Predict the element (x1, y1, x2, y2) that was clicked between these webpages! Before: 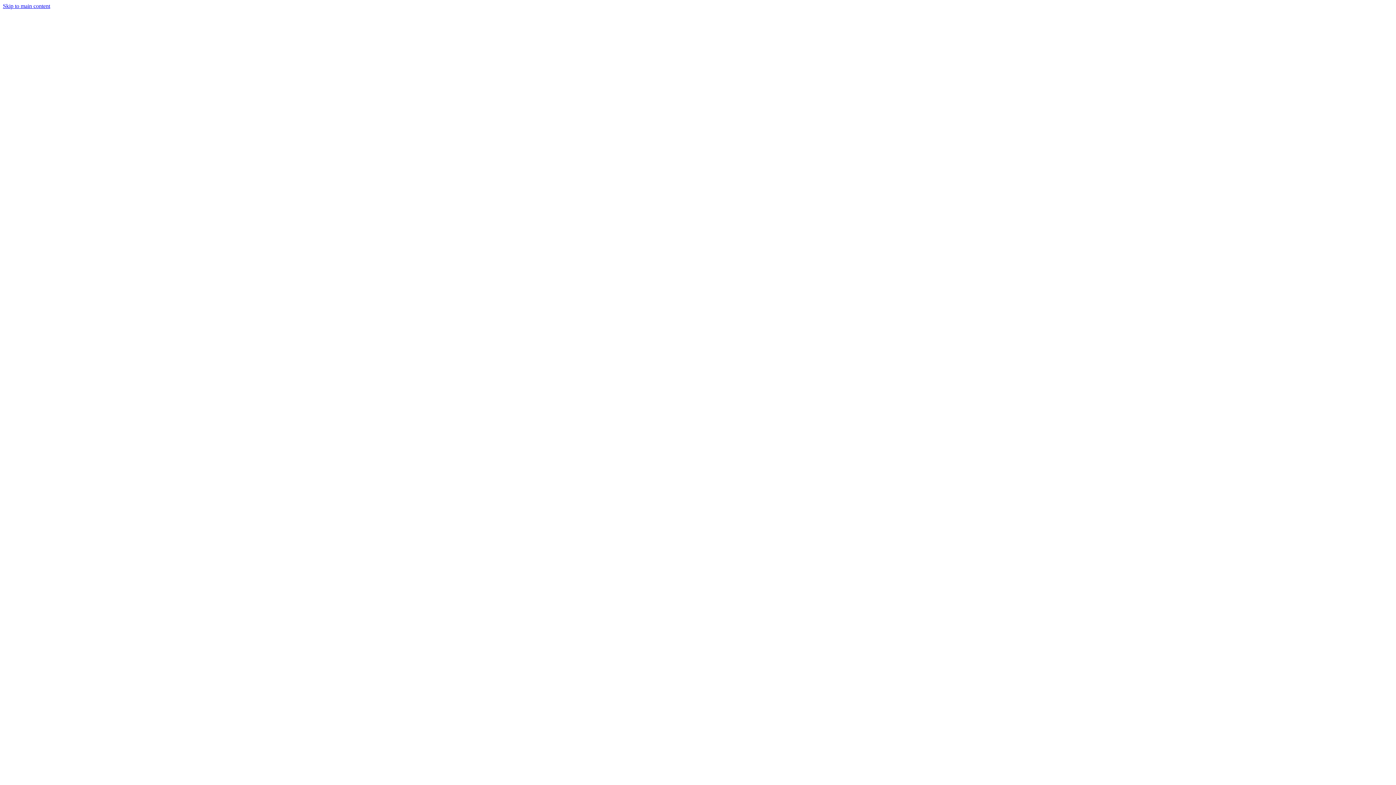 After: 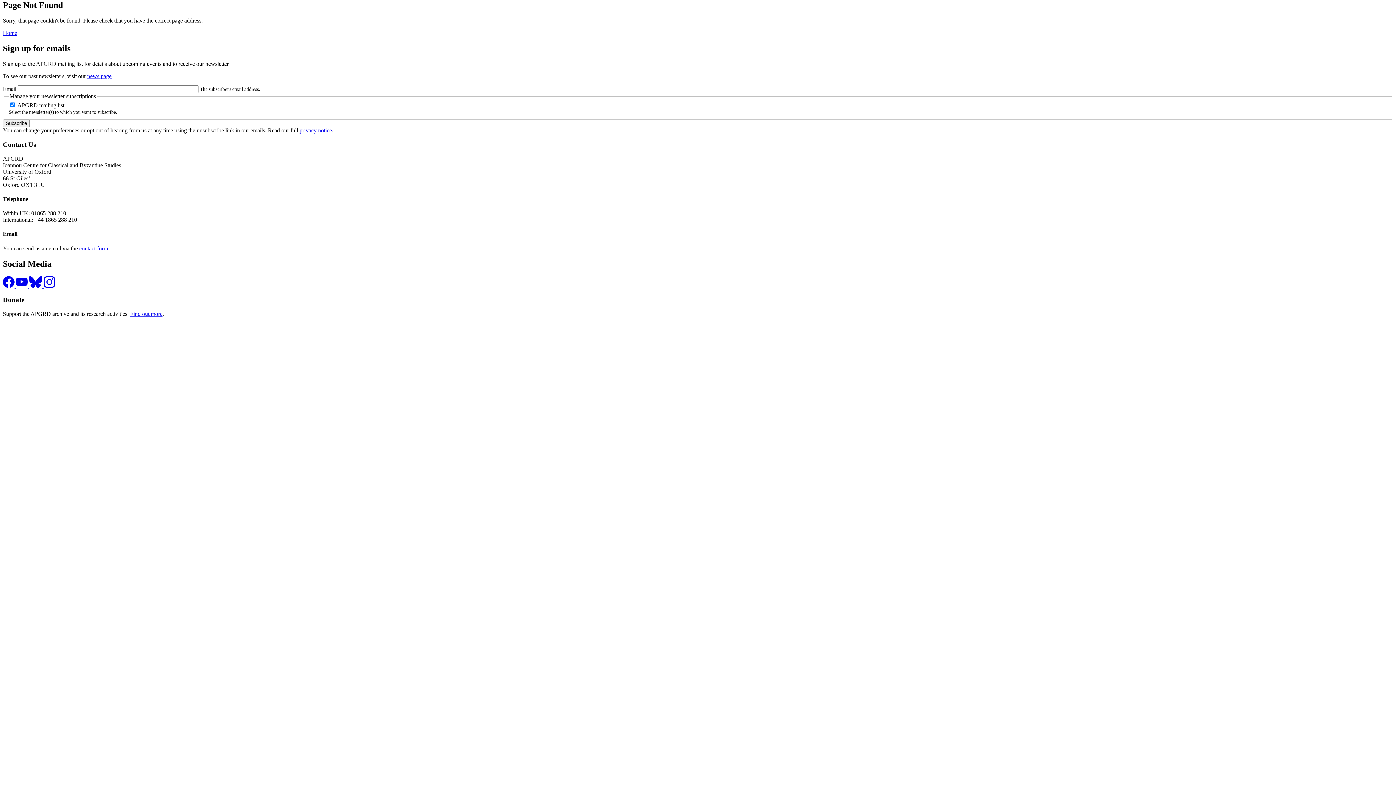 Action: bbox: (2, 2, 50, 9) label: Skip to main content